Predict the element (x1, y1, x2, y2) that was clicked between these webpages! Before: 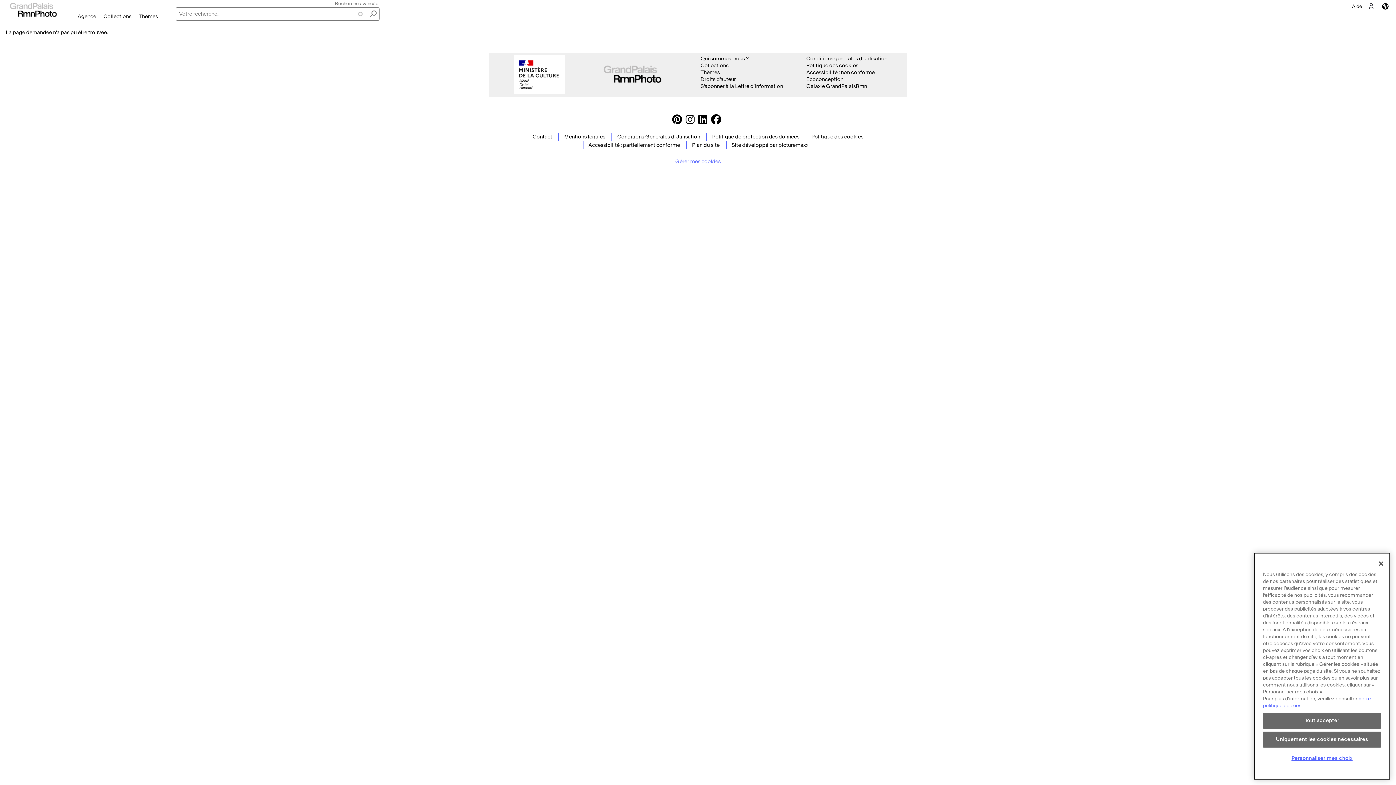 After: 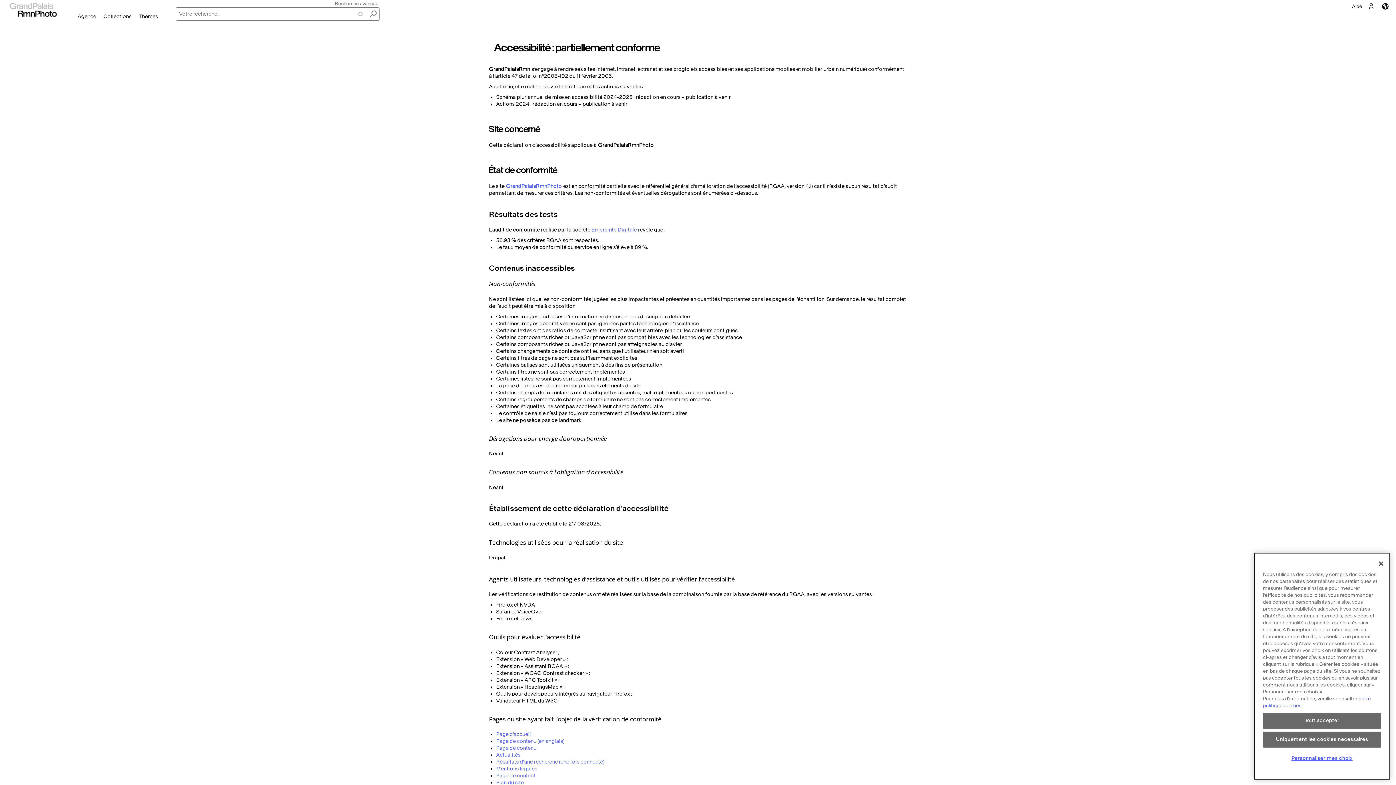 Action: label: Accessibilité : non conforme bbox: (806, 69, 874, 75)